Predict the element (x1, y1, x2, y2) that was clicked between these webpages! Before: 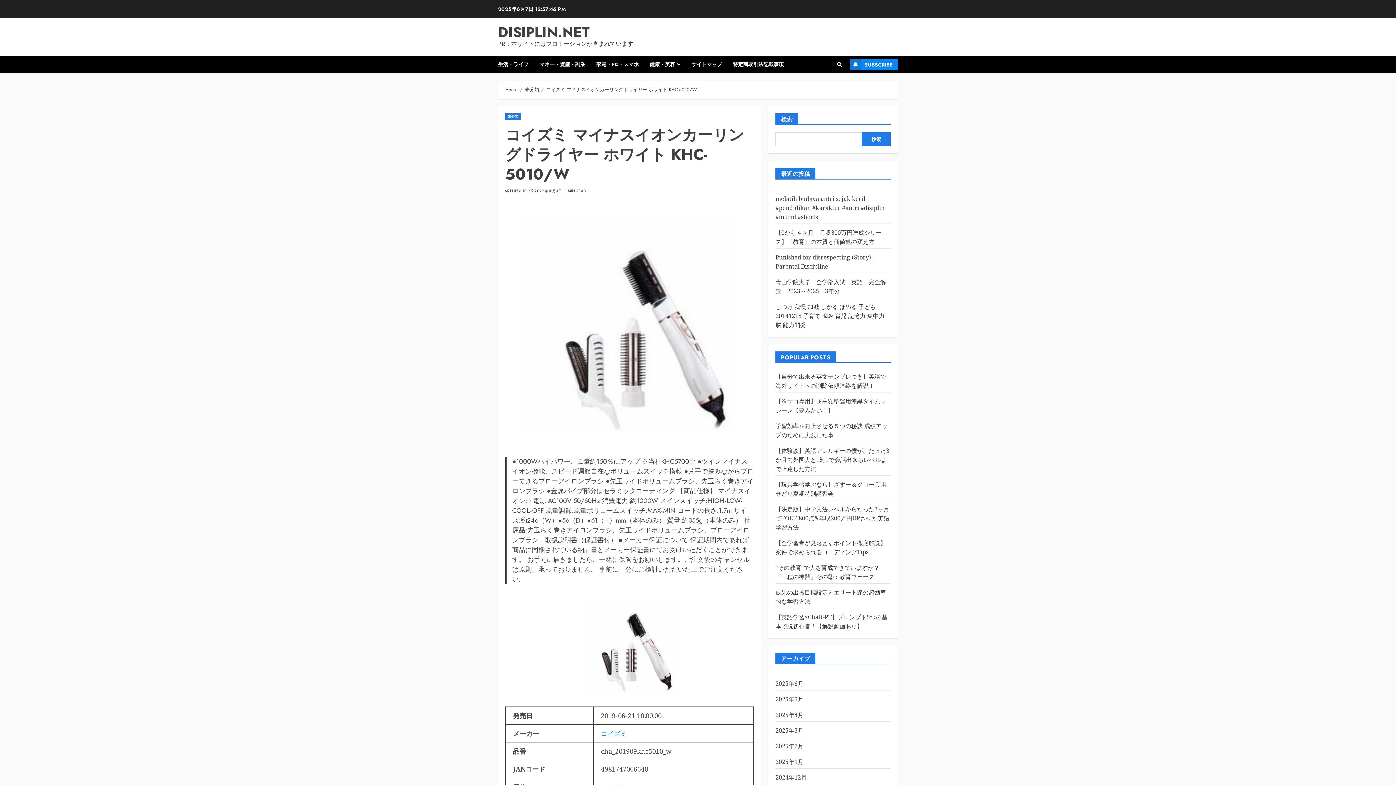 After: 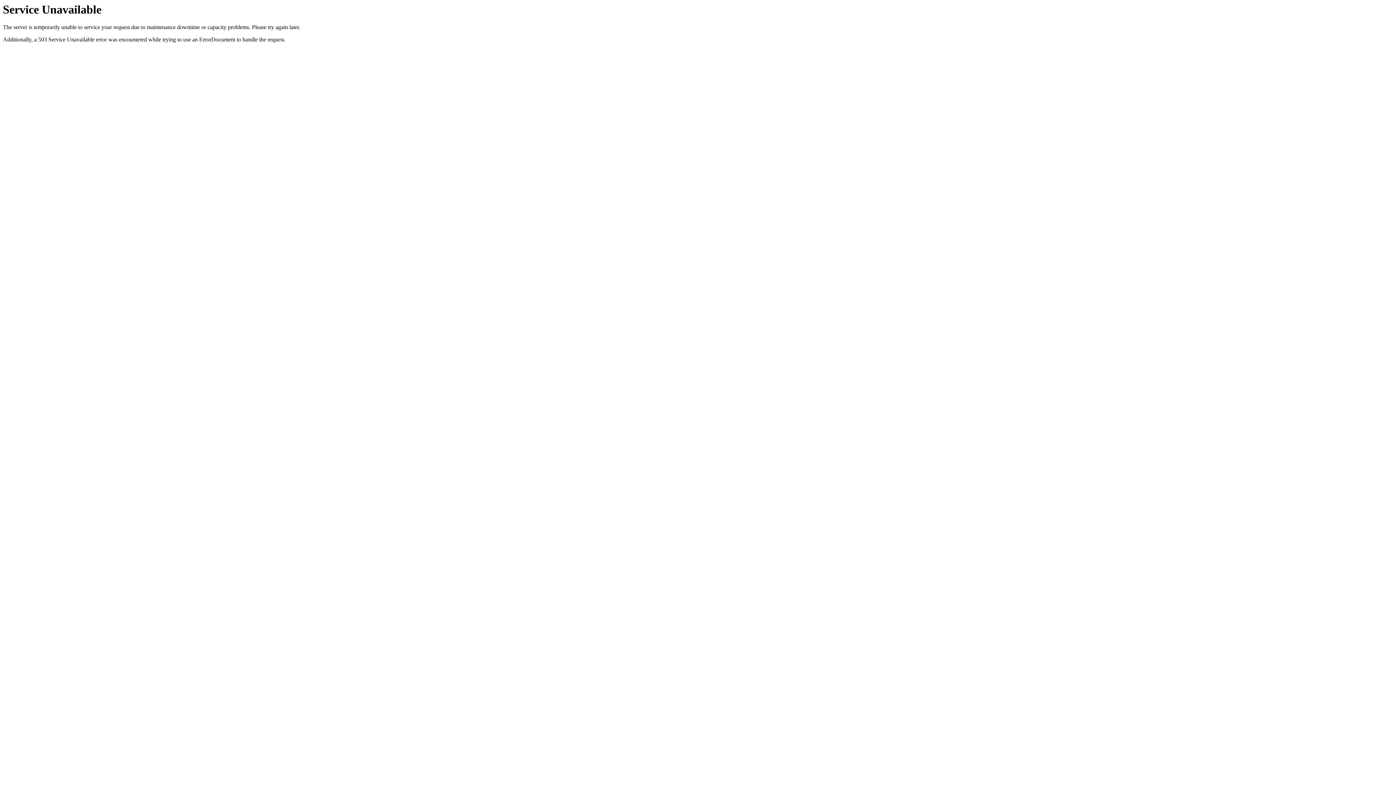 Action: label: 2022年10月3日 bbox: (534, 188, 562, 193)